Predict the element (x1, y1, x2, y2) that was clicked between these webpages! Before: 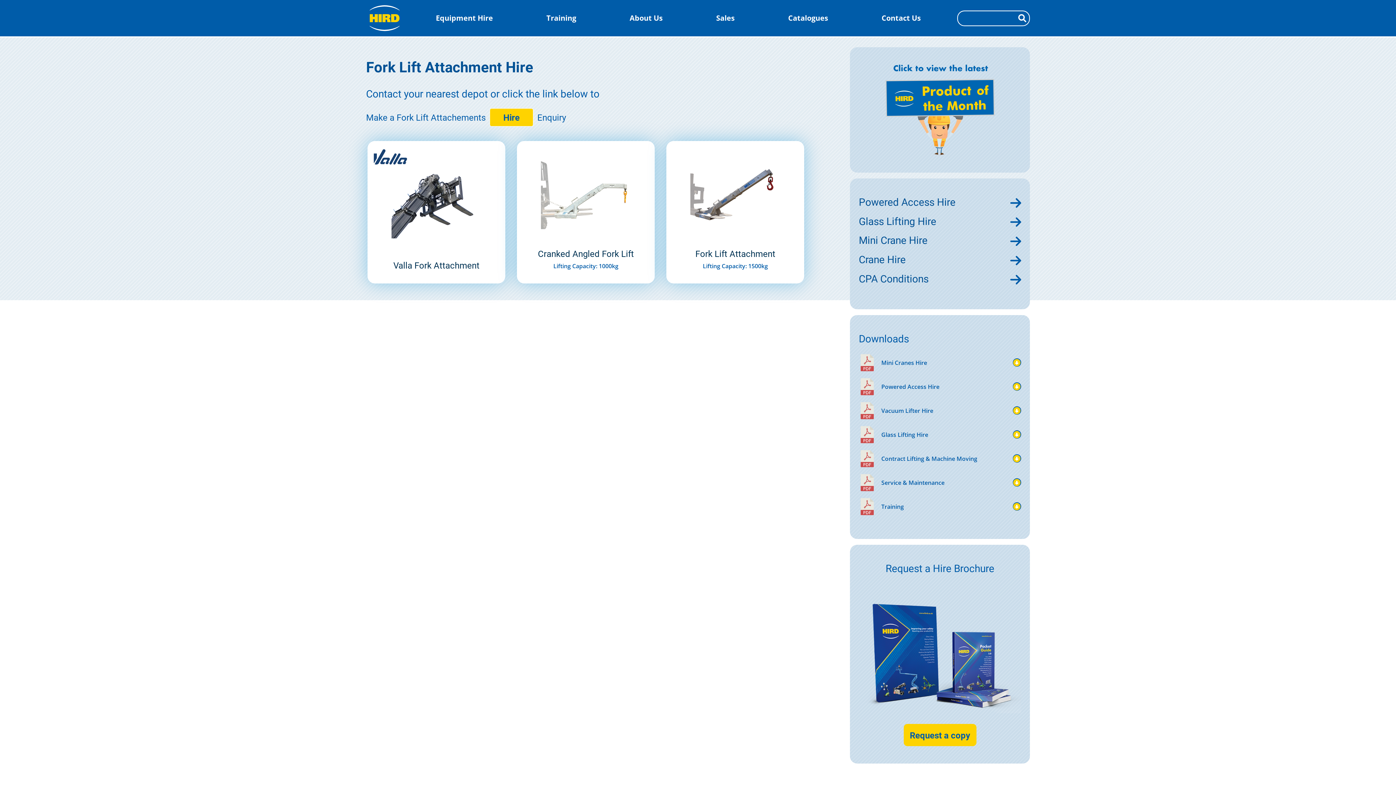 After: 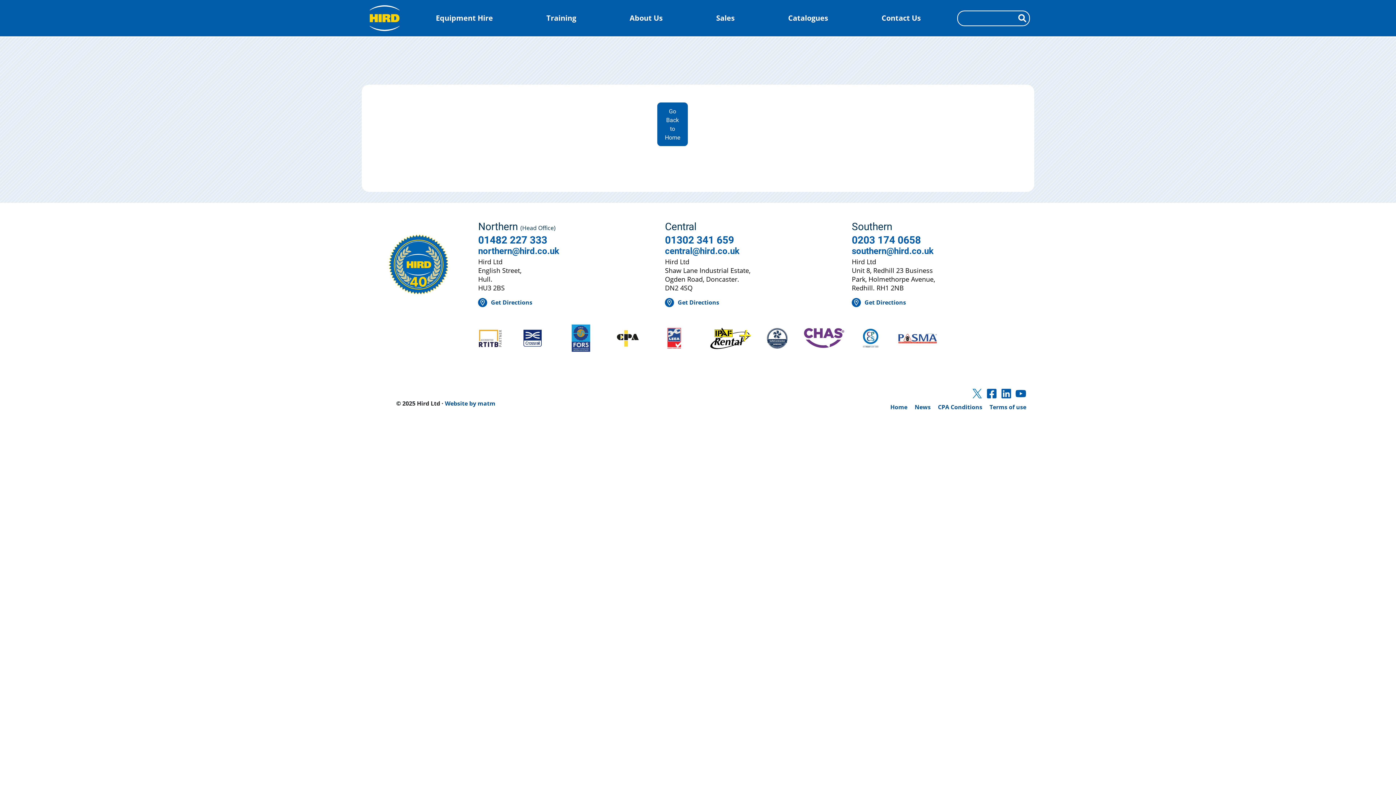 Action: bbox: (361, 135, 511, 289) label: Valla Fork Attachment